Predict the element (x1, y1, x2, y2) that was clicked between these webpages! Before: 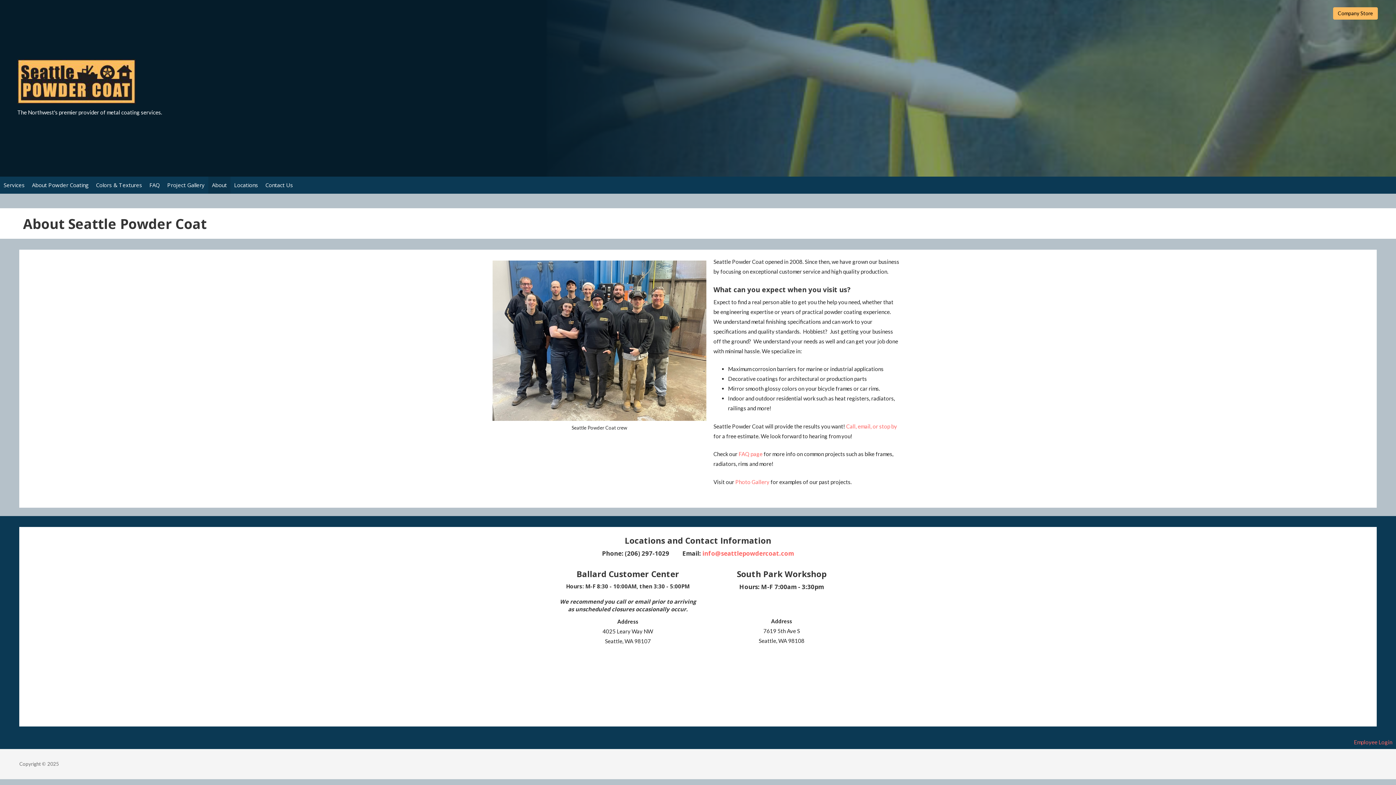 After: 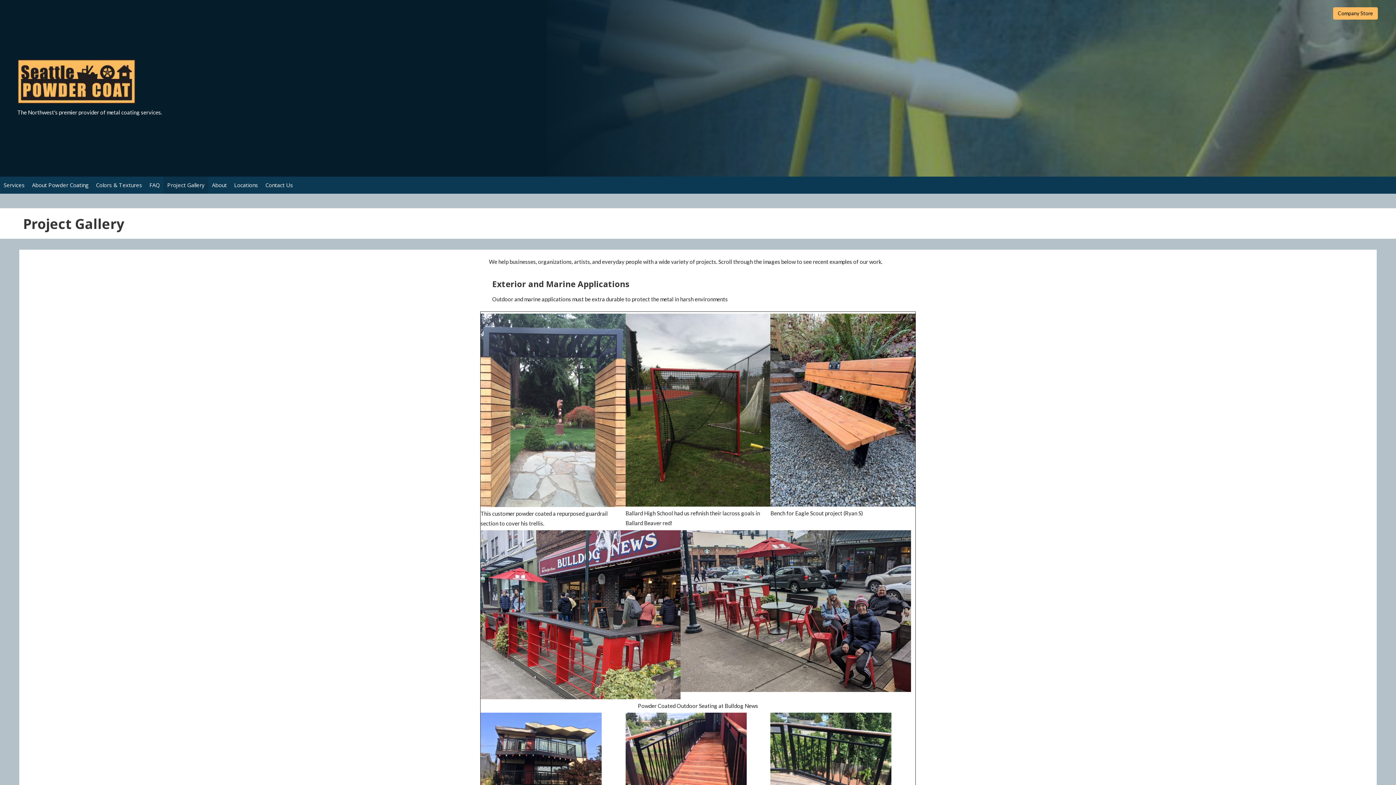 Action: label: Project Gallery bbox: (163, 176, 208, 193)